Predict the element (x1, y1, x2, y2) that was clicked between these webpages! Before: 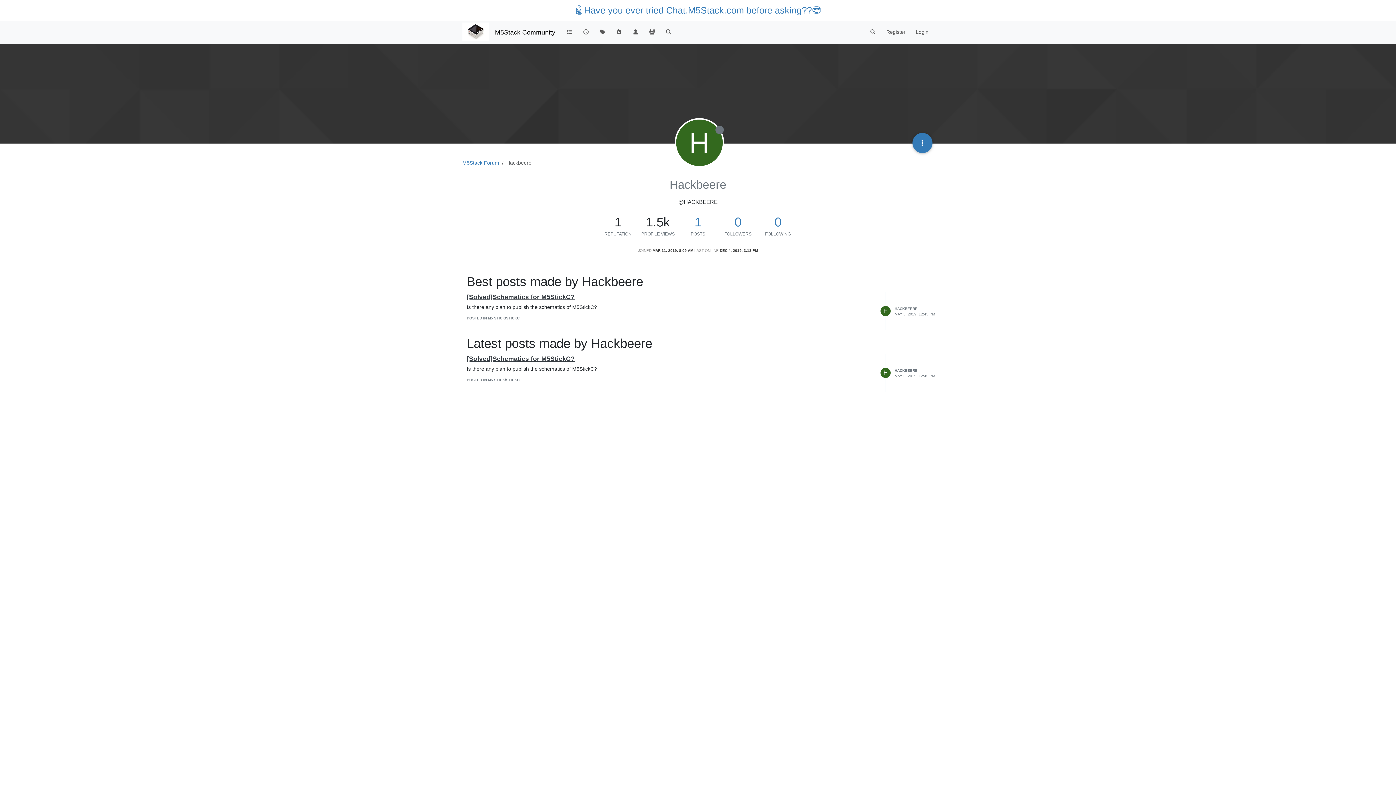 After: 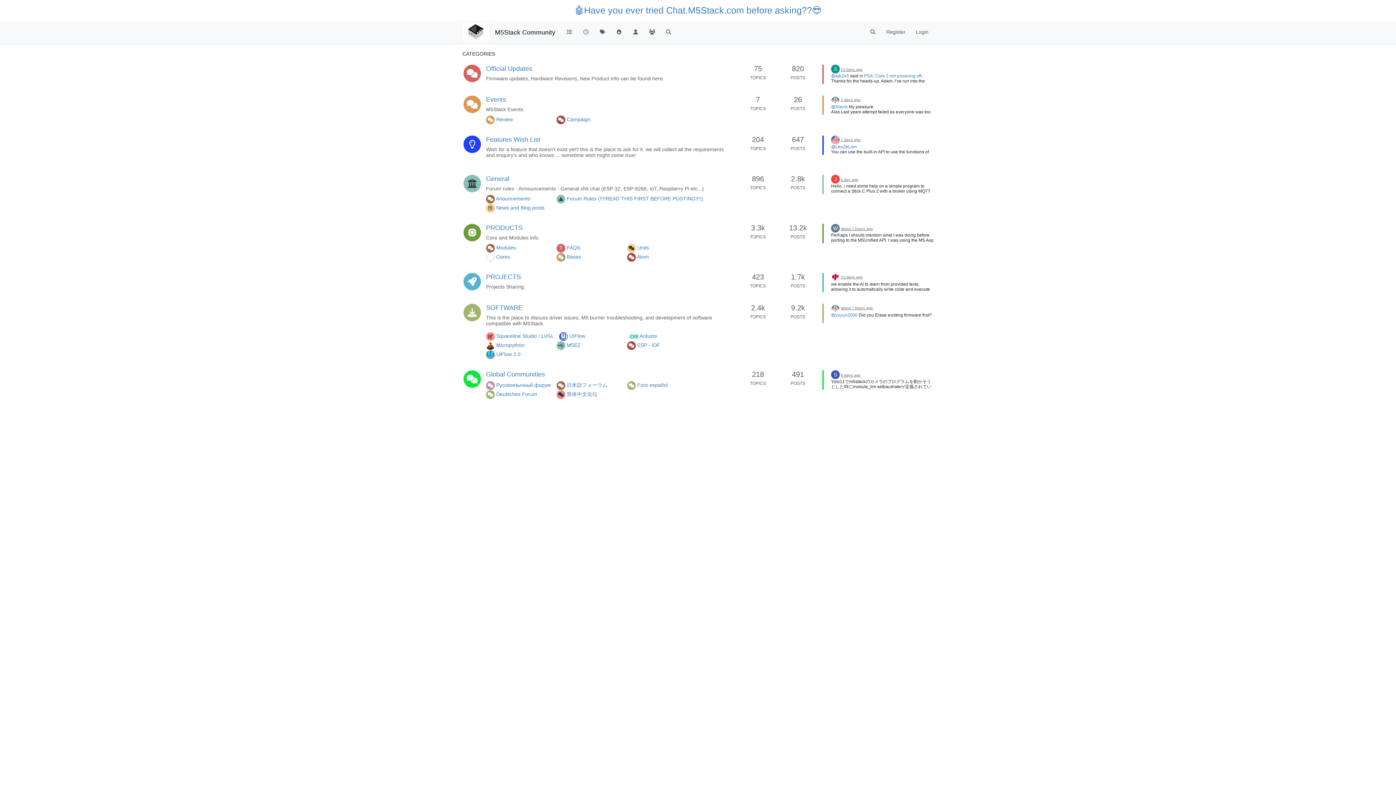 Action: bbox: (495, 25, 555, 39) label: M5Stack Community